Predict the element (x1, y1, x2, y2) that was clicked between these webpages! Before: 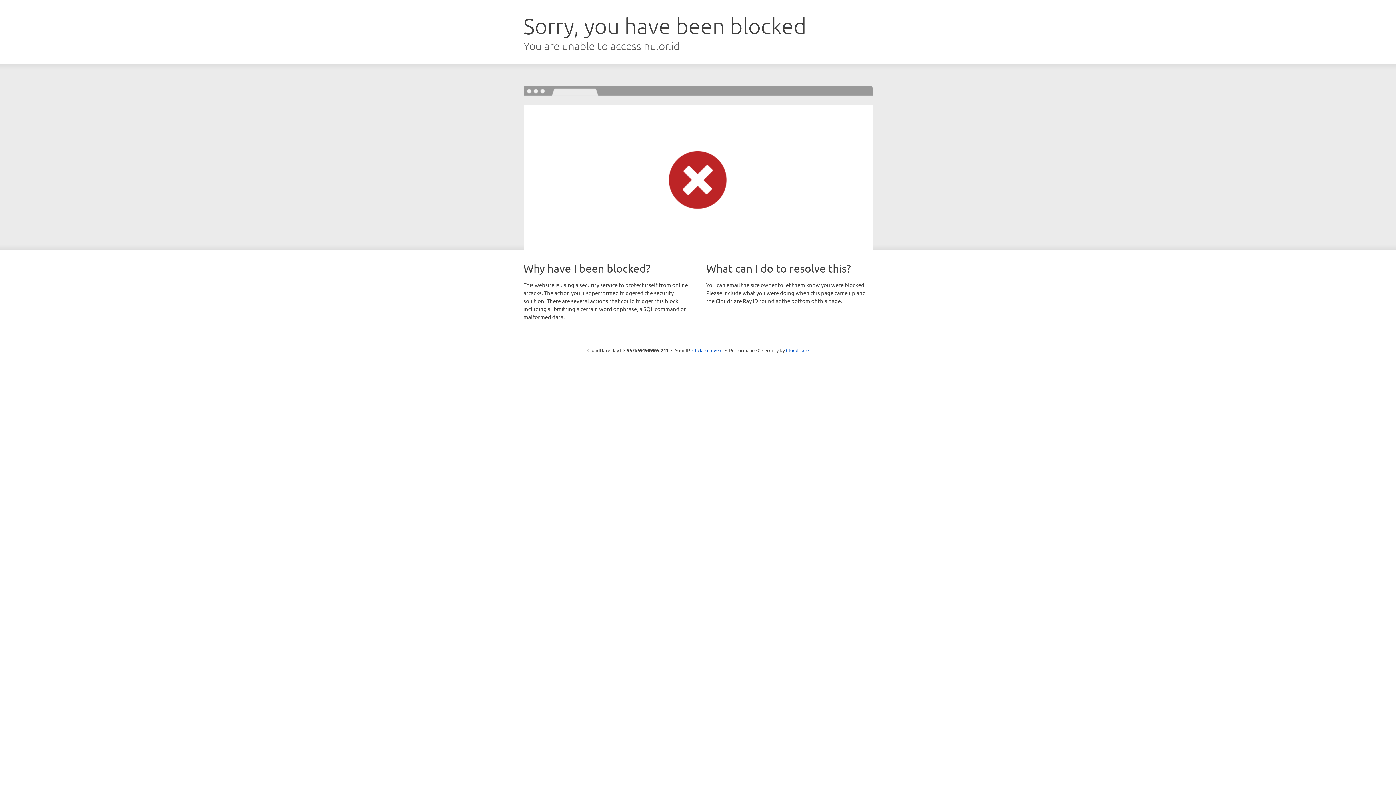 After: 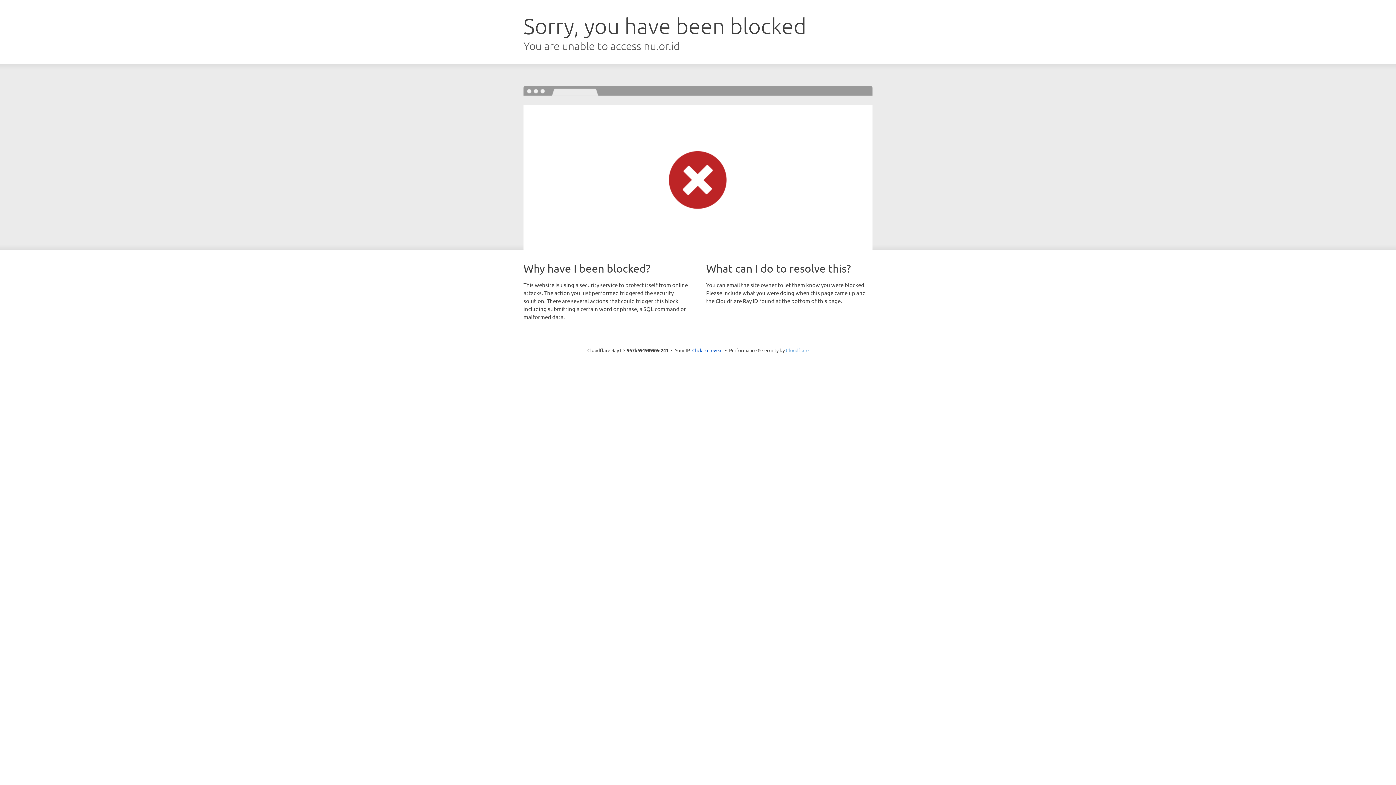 Action: label: Cloudflare bbox: (786, 347, 808, 353)